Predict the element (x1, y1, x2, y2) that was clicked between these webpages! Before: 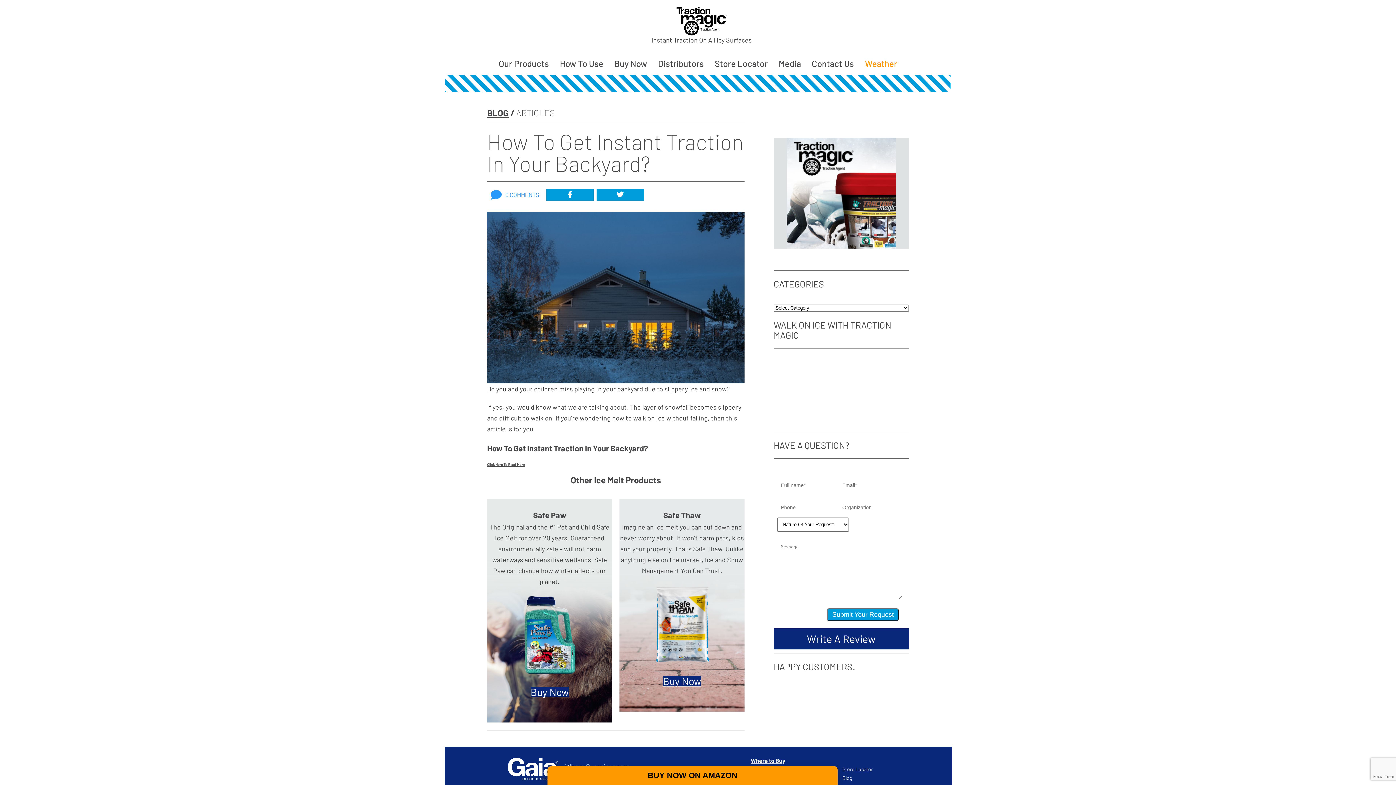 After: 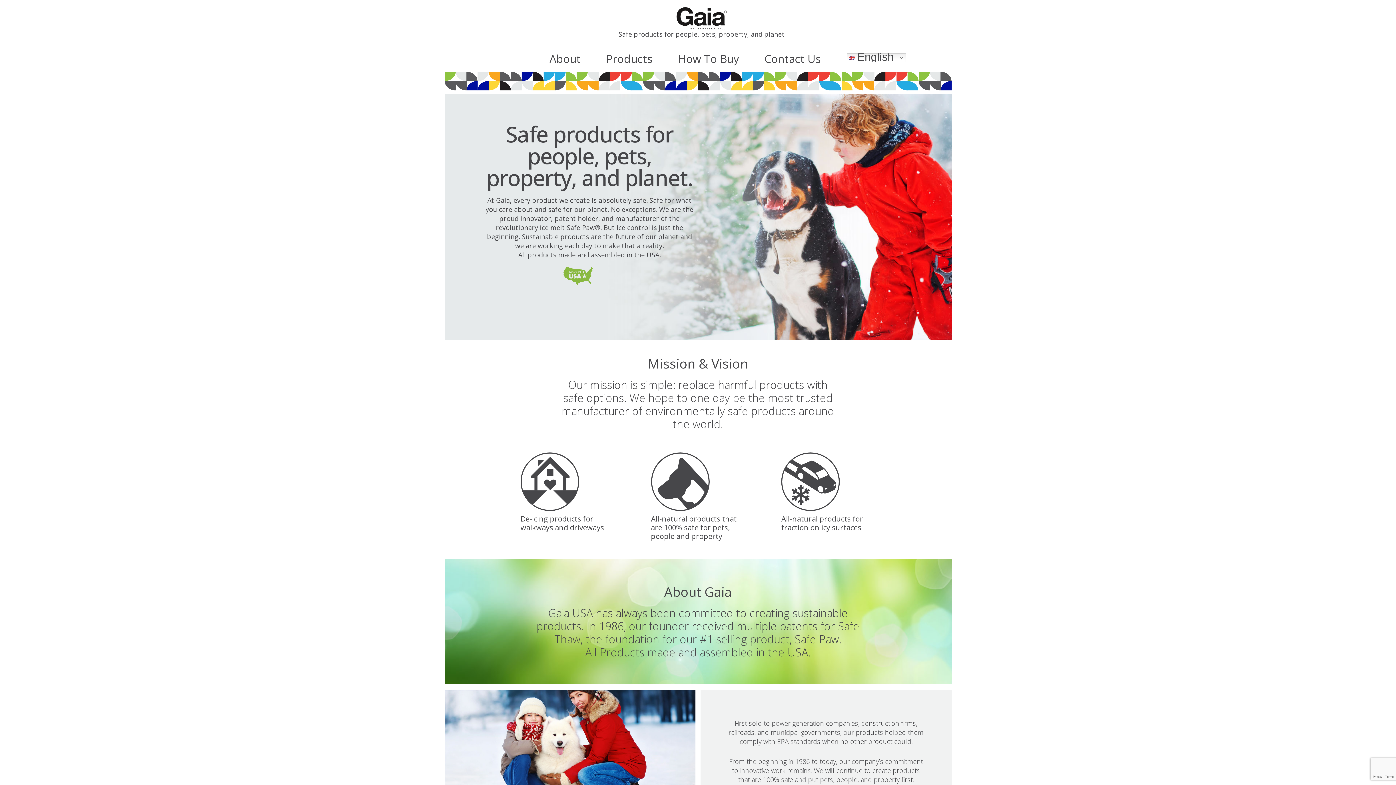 Action: bbox: (507, 777, 565, 781)